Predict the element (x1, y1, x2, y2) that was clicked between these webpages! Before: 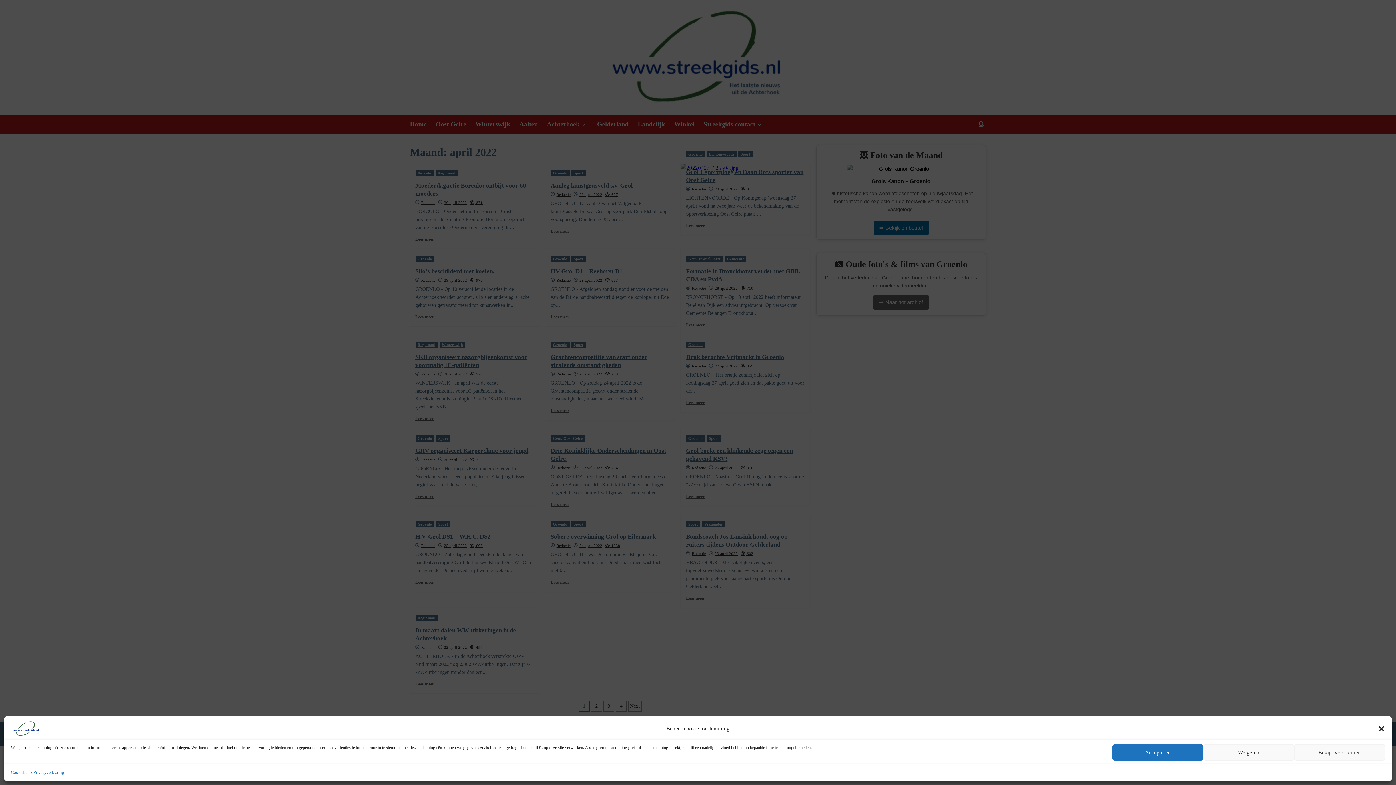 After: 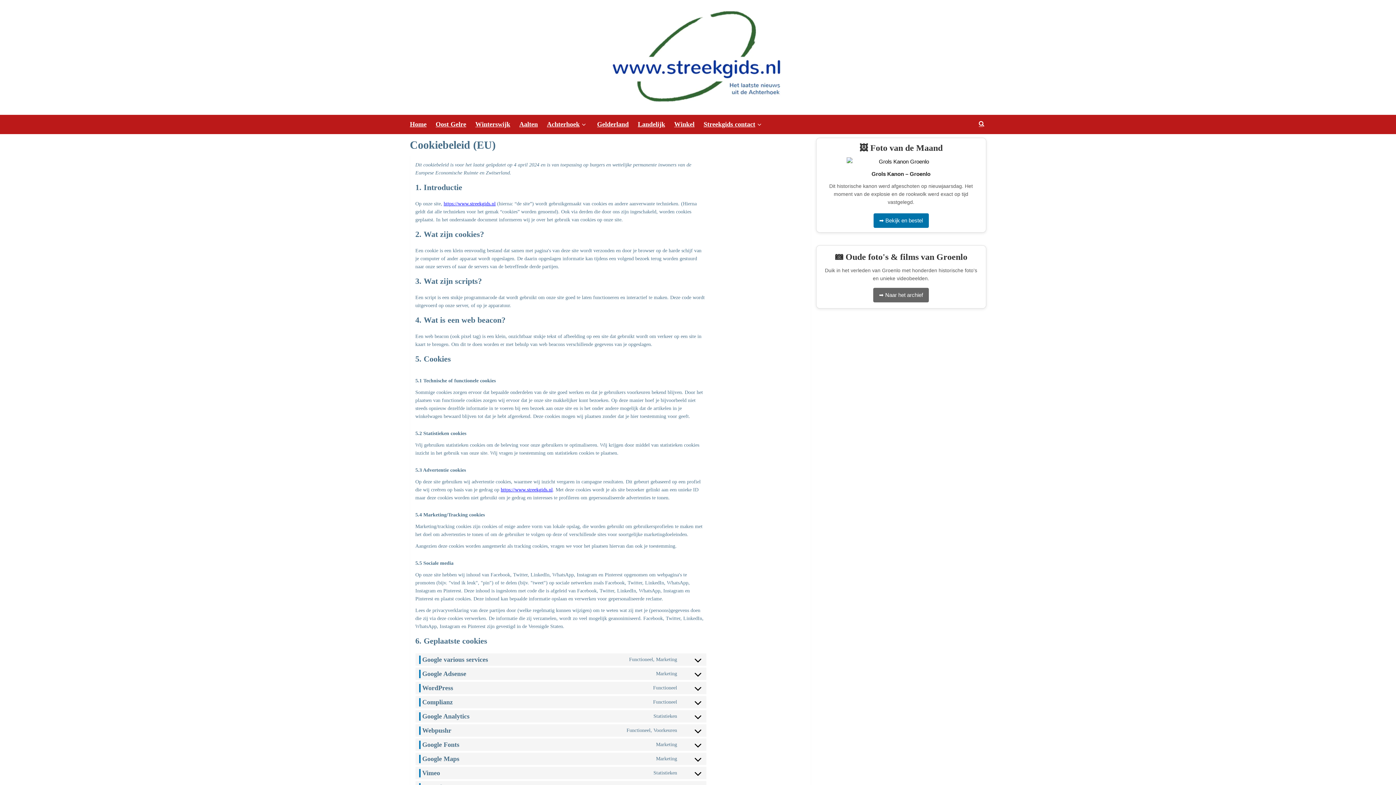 Action: label: Cookiebeleid bbox: (10, 769, 33, 776)